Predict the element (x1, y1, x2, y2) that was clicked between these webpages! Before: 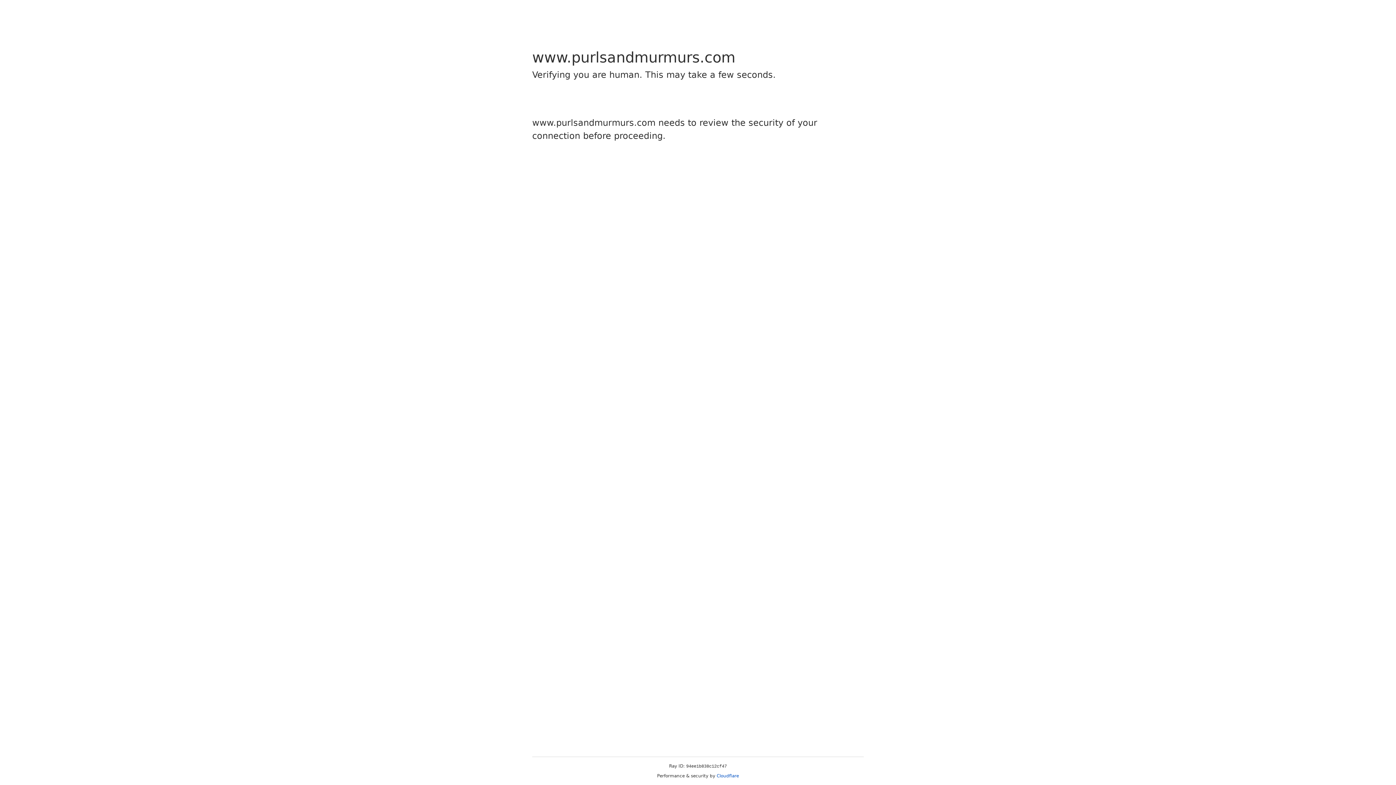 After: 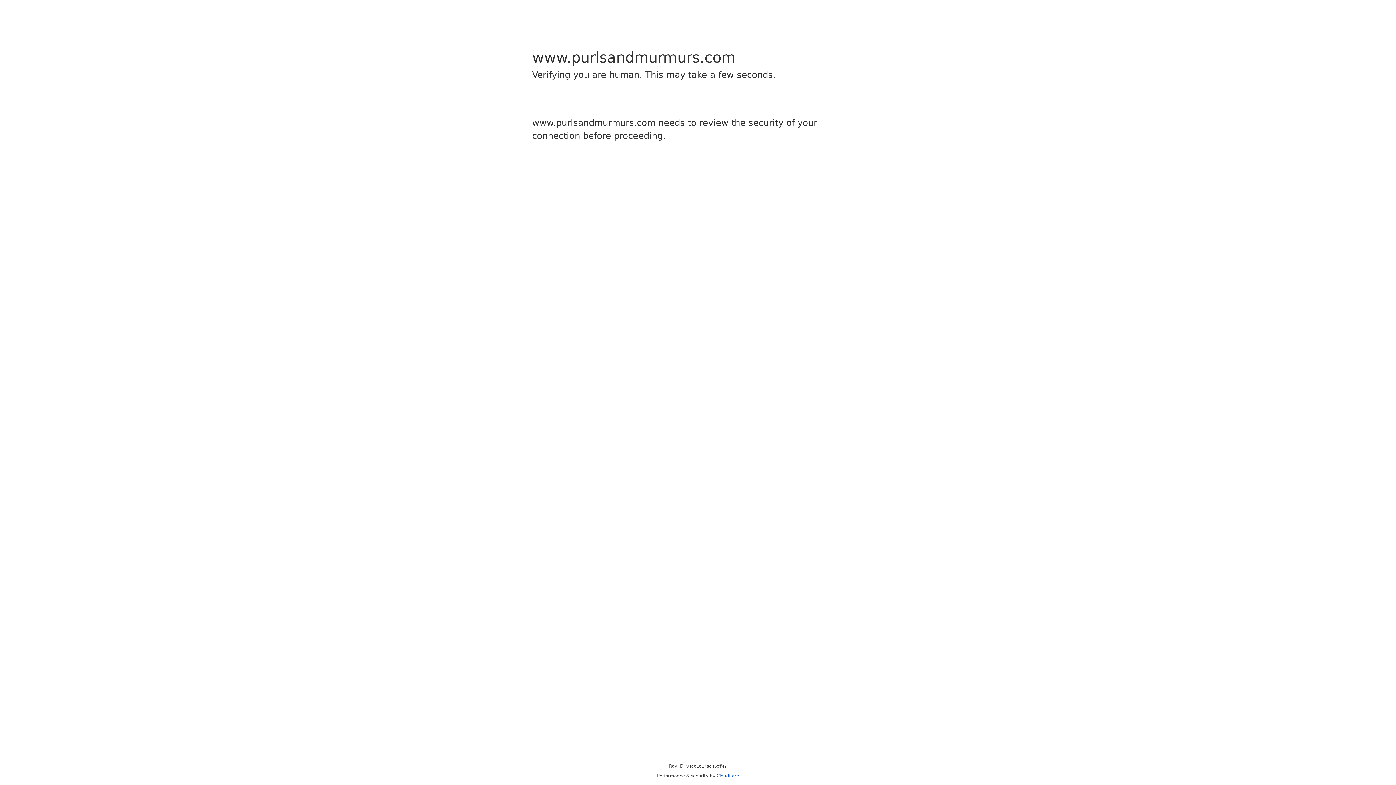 Action: bbox: (716, 773, 739, 778) label: Cloudflare